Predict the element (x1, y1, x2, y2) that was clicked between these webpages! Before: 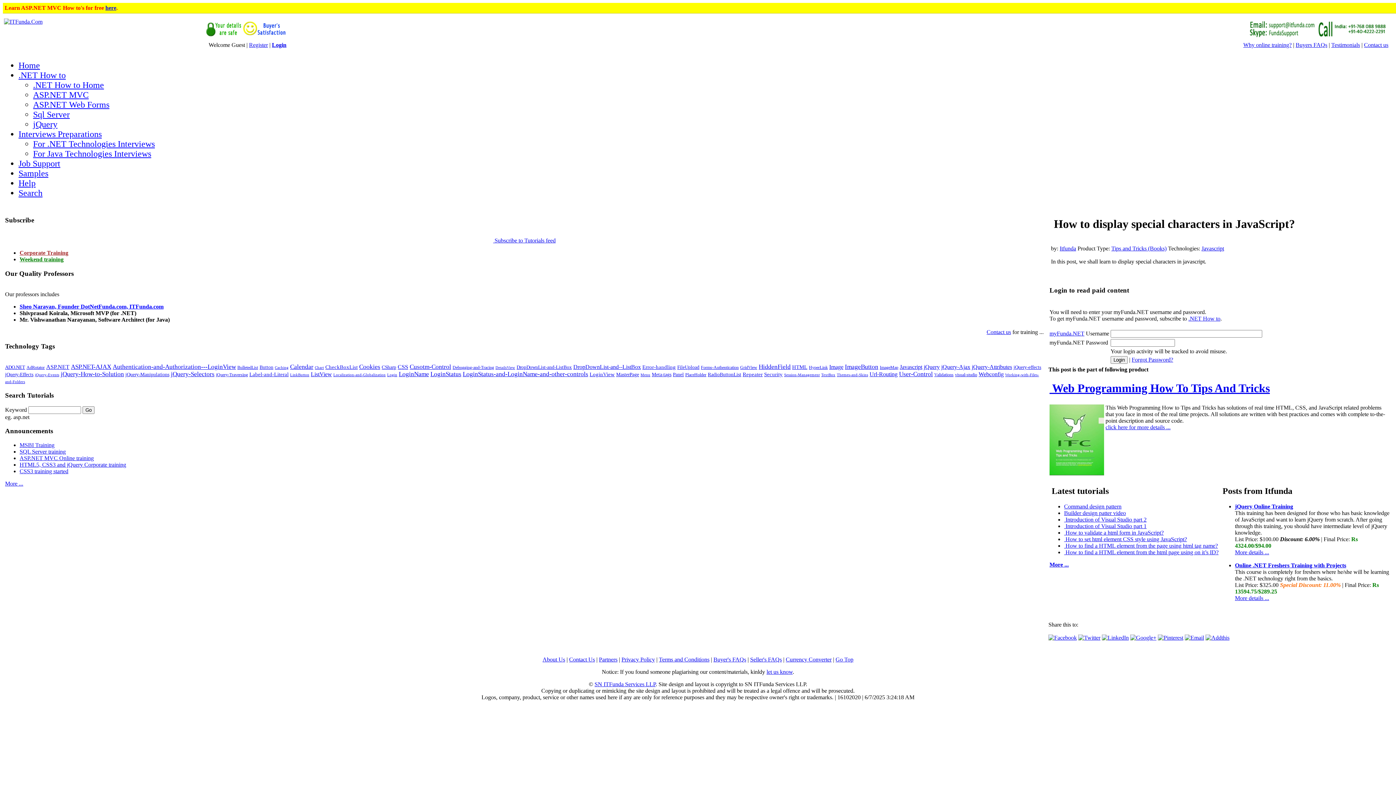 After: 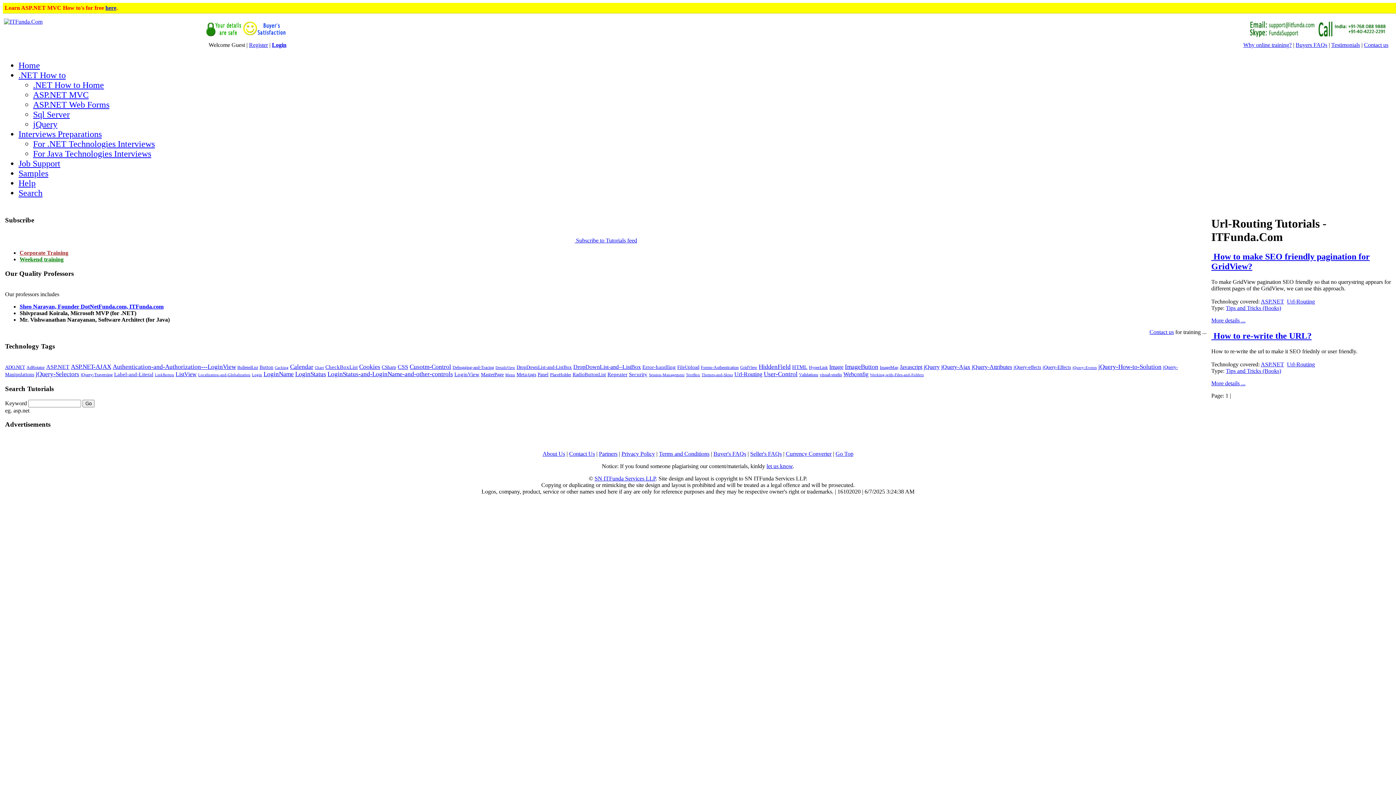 Action: label: Url-Routing bbox: (869, 371, 897, 377)